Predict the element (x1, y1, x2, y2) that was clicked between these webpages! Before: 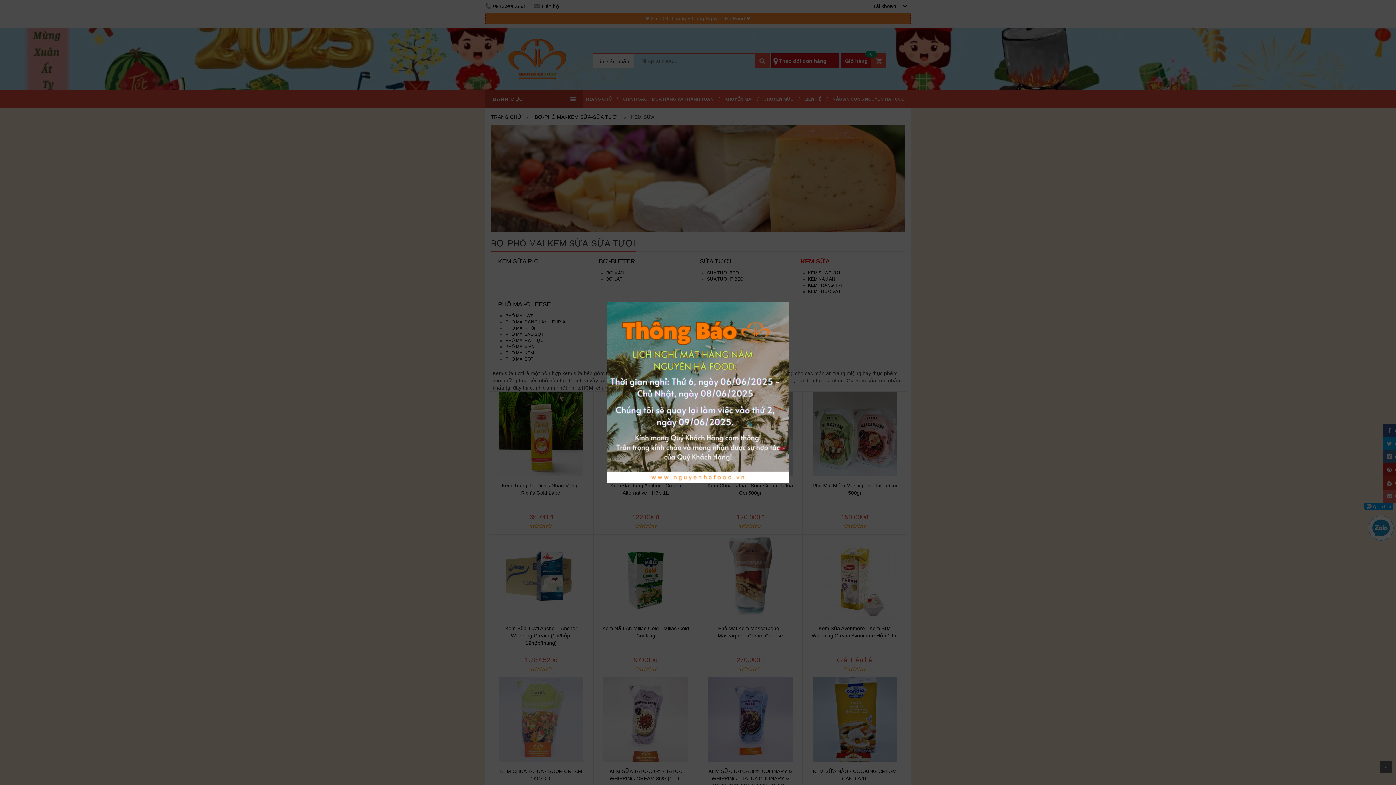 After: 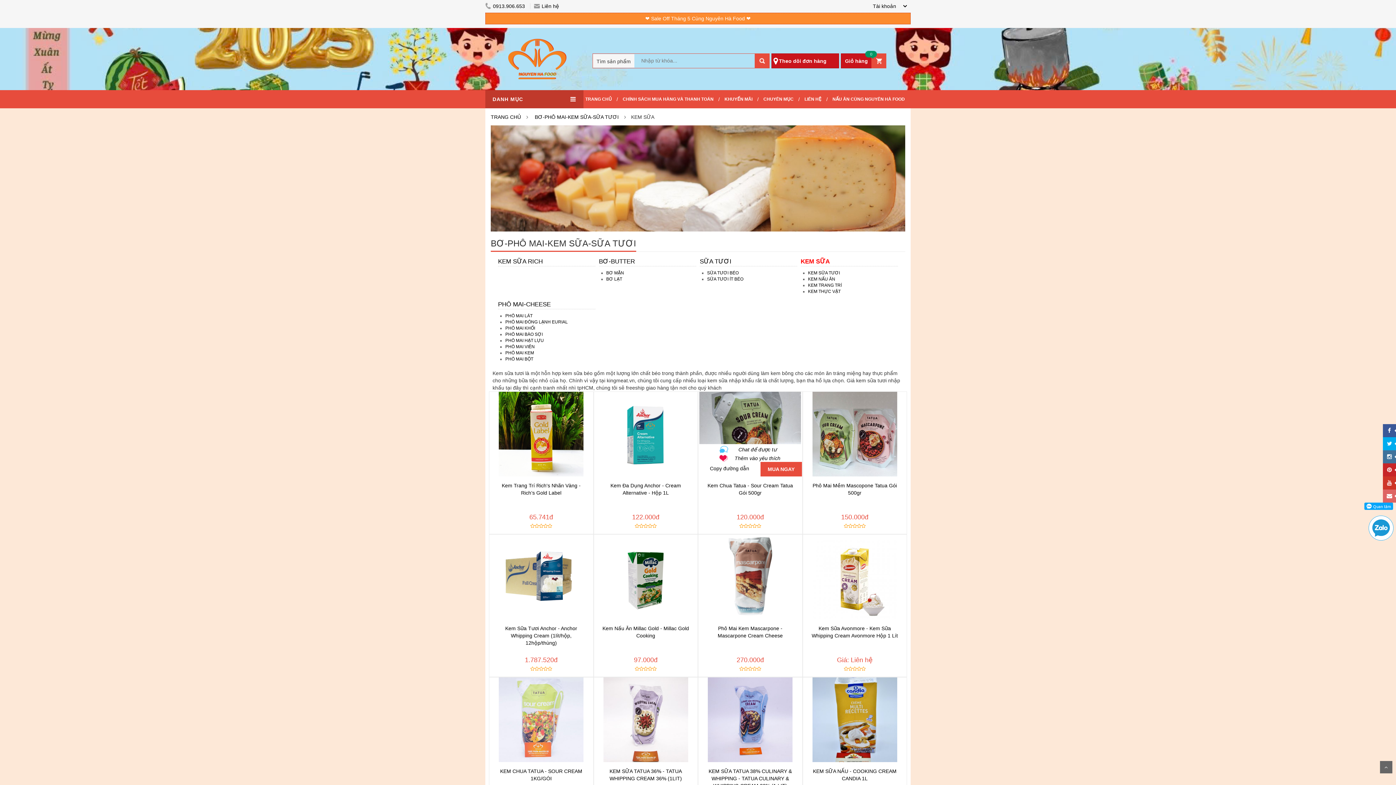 Action: bbox: (607, 302, 789, 308)